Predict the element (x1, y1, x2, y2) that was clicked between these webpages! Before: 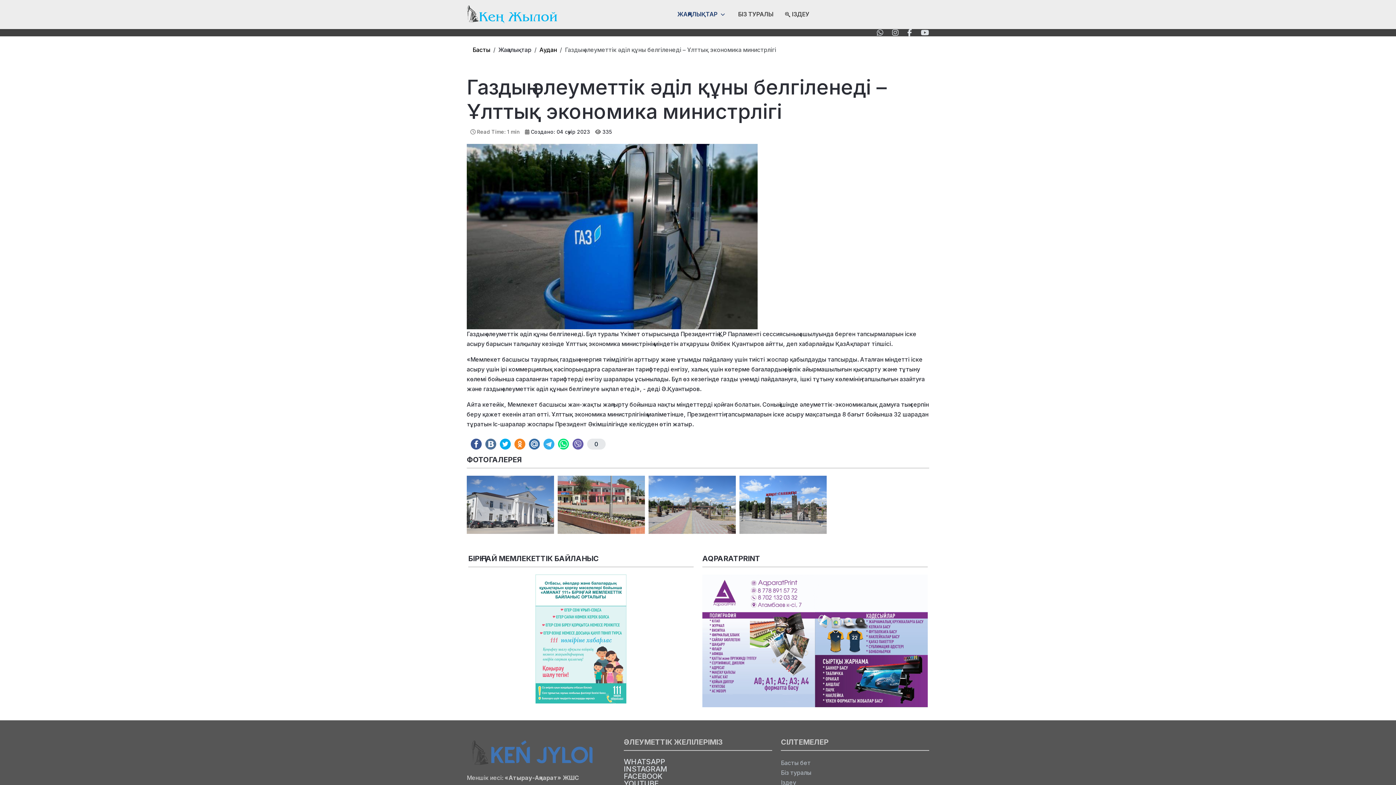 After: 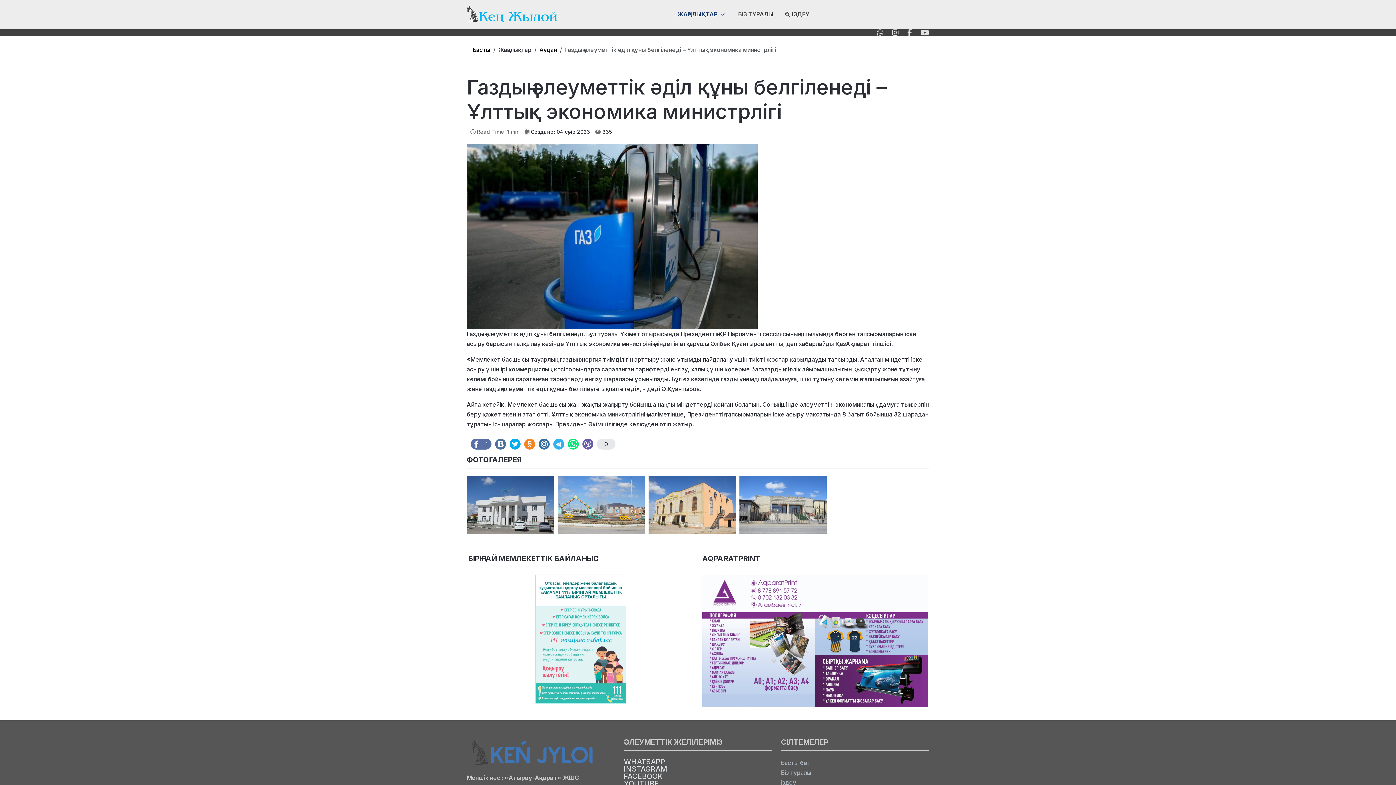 Action: bbox: (470, 438, 481, 449) label:  